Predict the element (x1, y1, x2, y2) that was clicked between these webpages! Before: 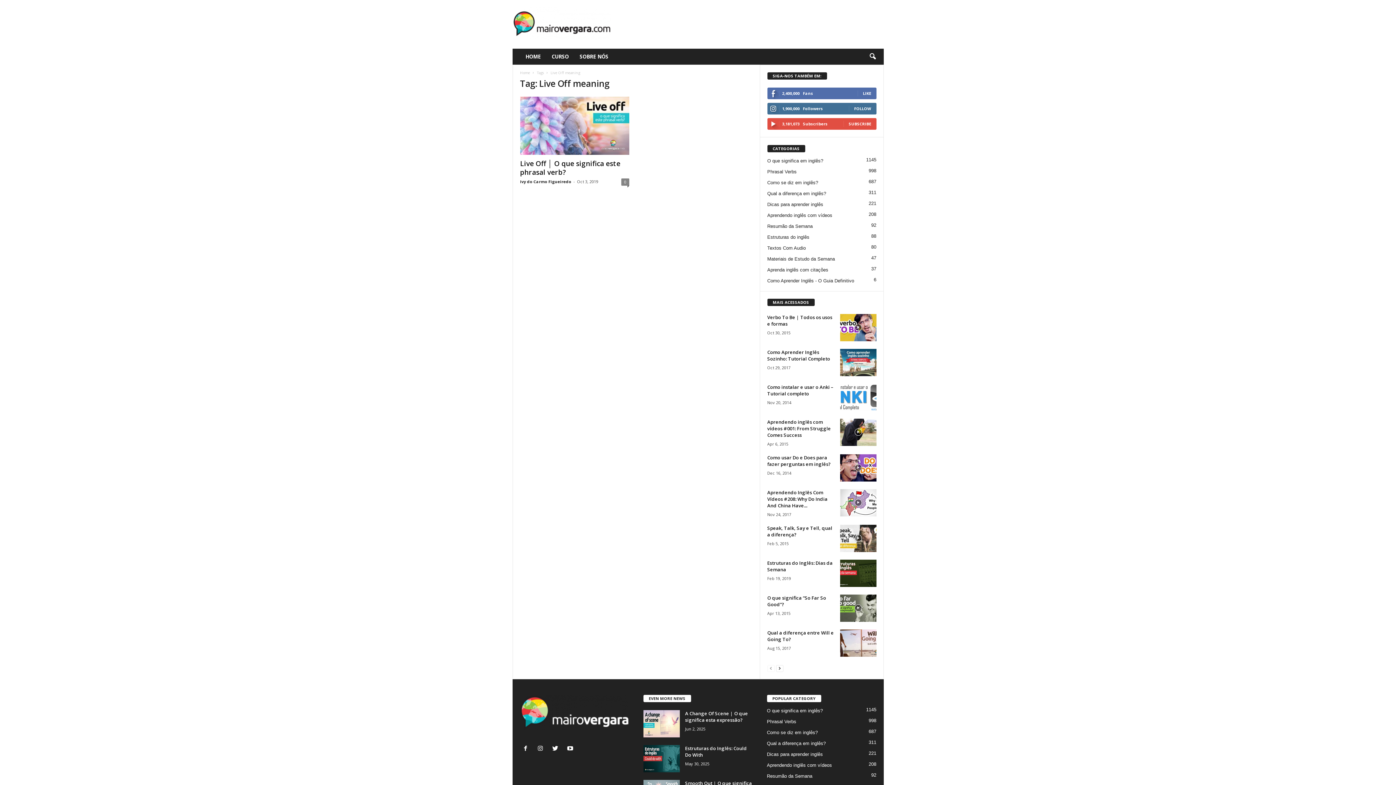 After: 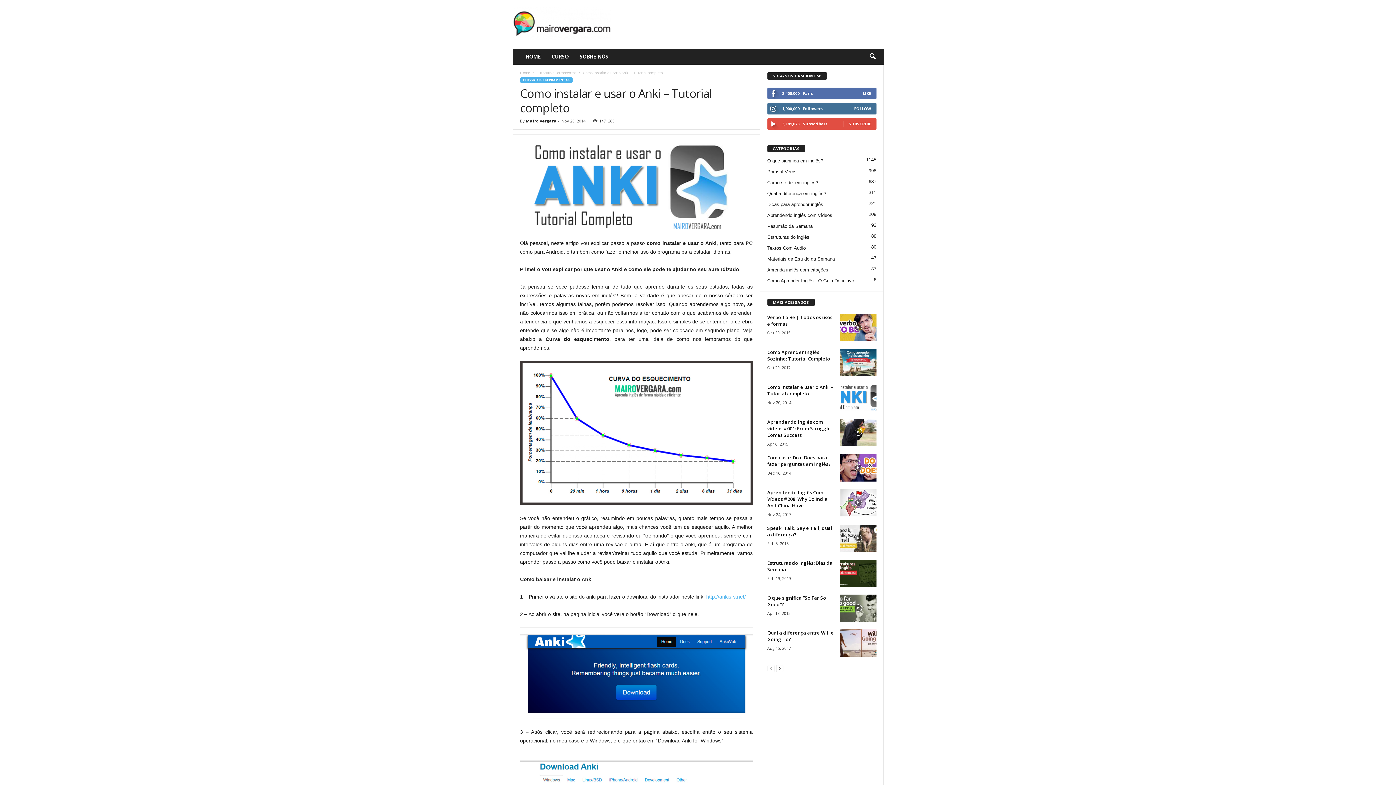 Action: bbox: (840, 383, 876, 411)